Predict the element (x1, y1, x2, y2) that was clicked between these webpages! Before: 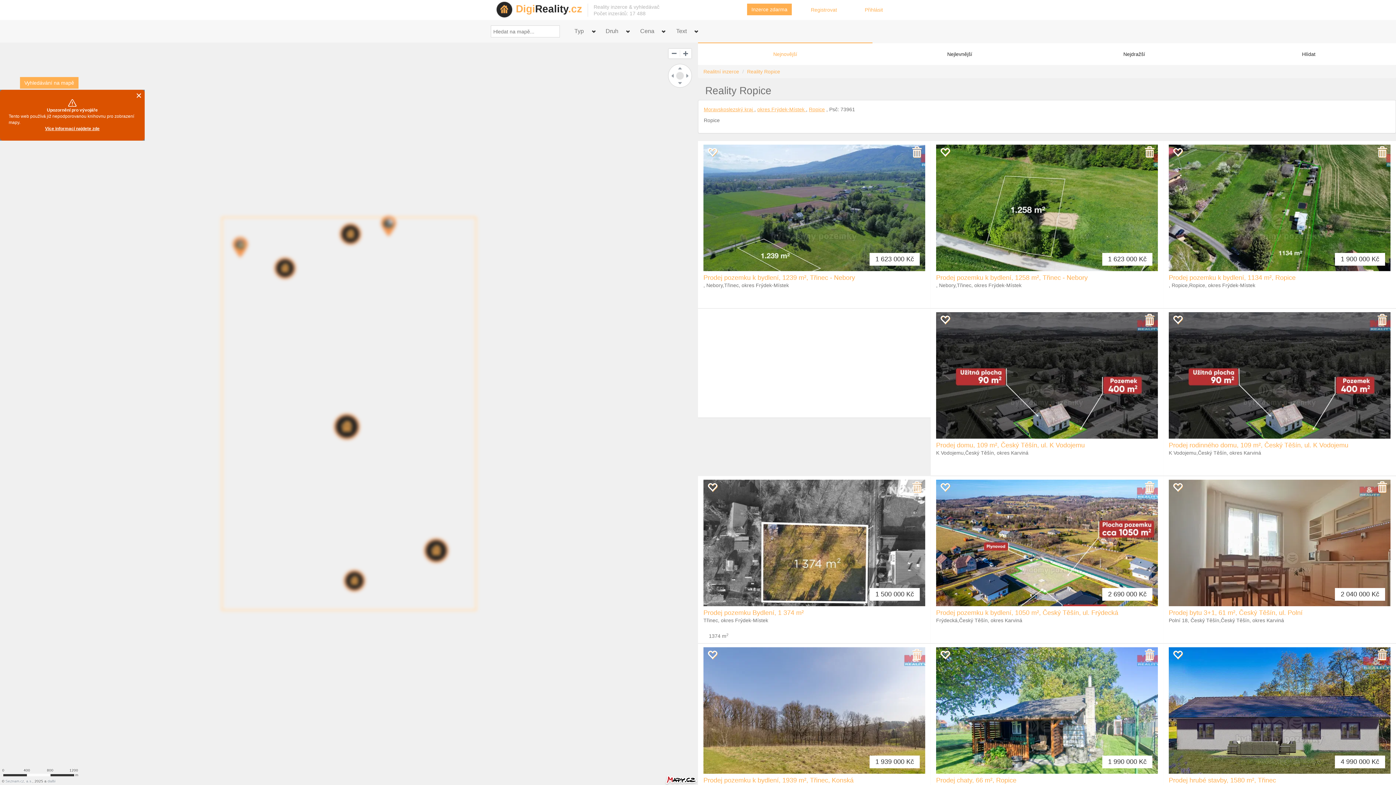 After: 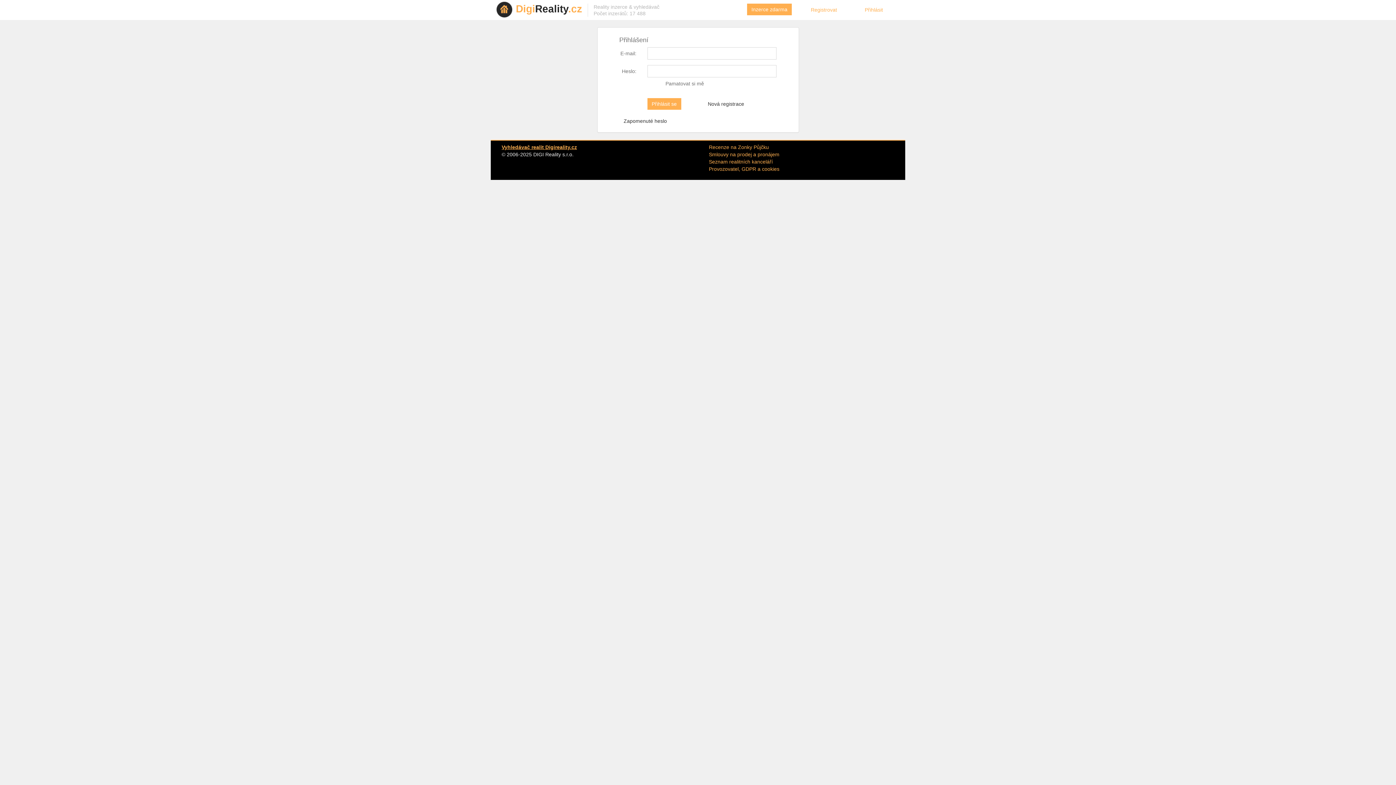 Action: bbox: (707, 649, 717, 664)